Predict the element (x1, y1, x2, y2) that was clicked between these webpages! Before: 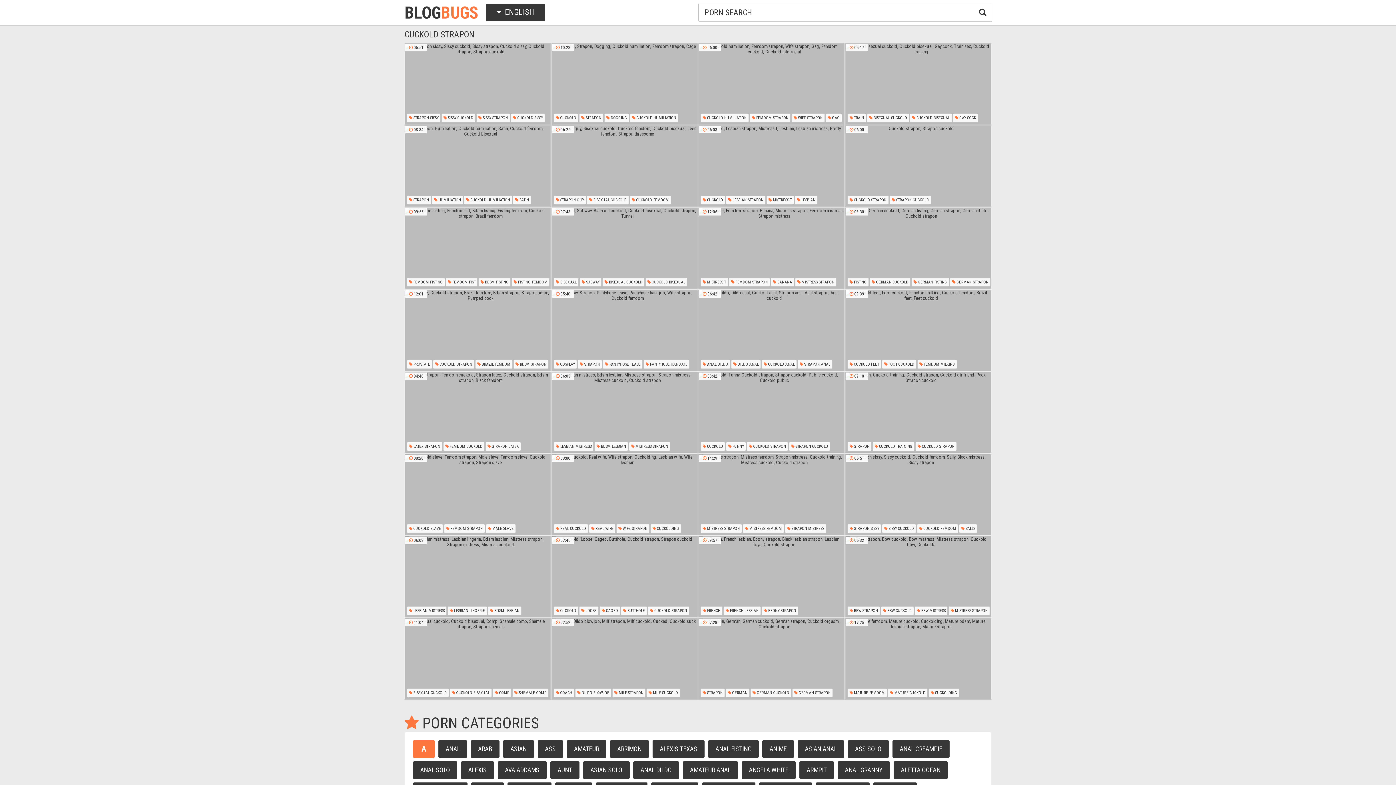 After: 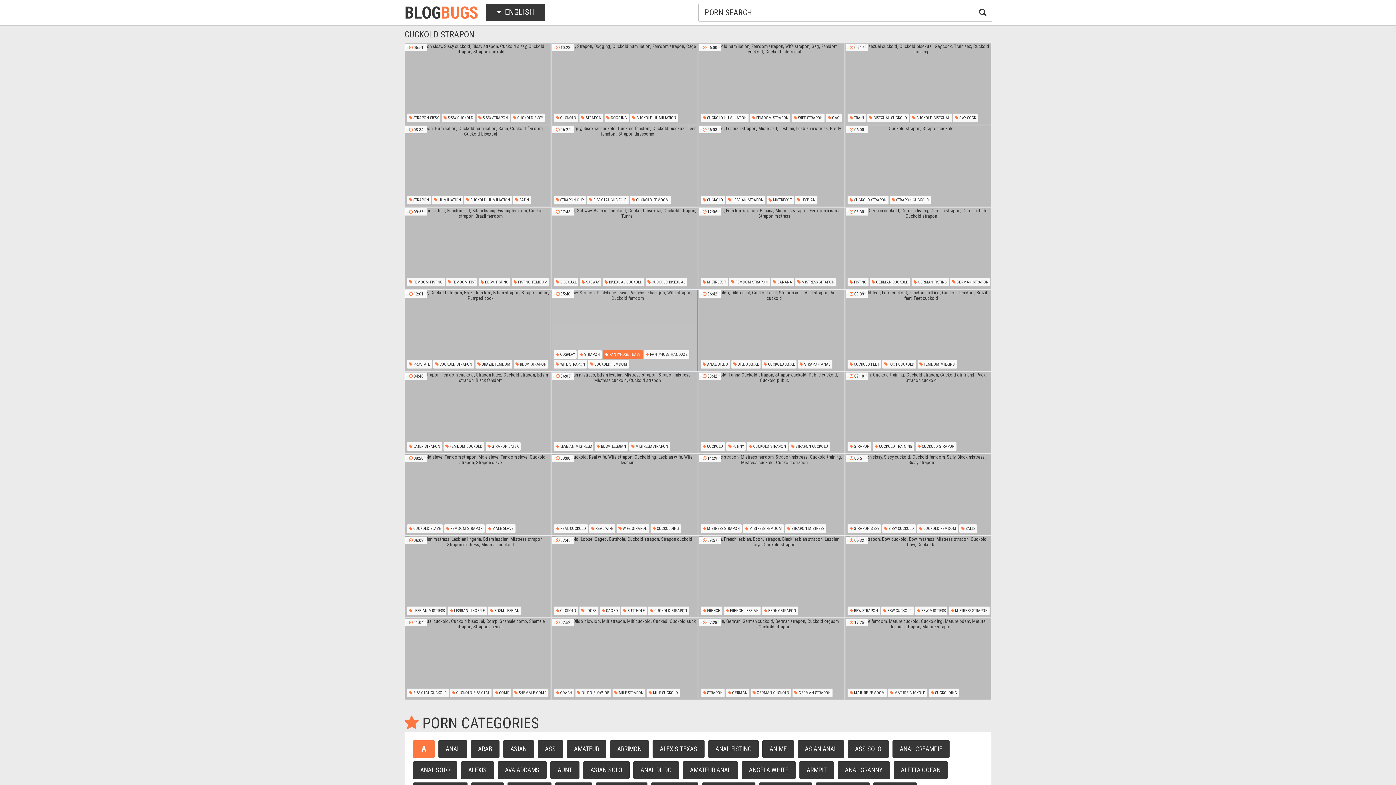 Action: label:  PANTYHOSE TEASE bbox: (602, 360, 642, 369)